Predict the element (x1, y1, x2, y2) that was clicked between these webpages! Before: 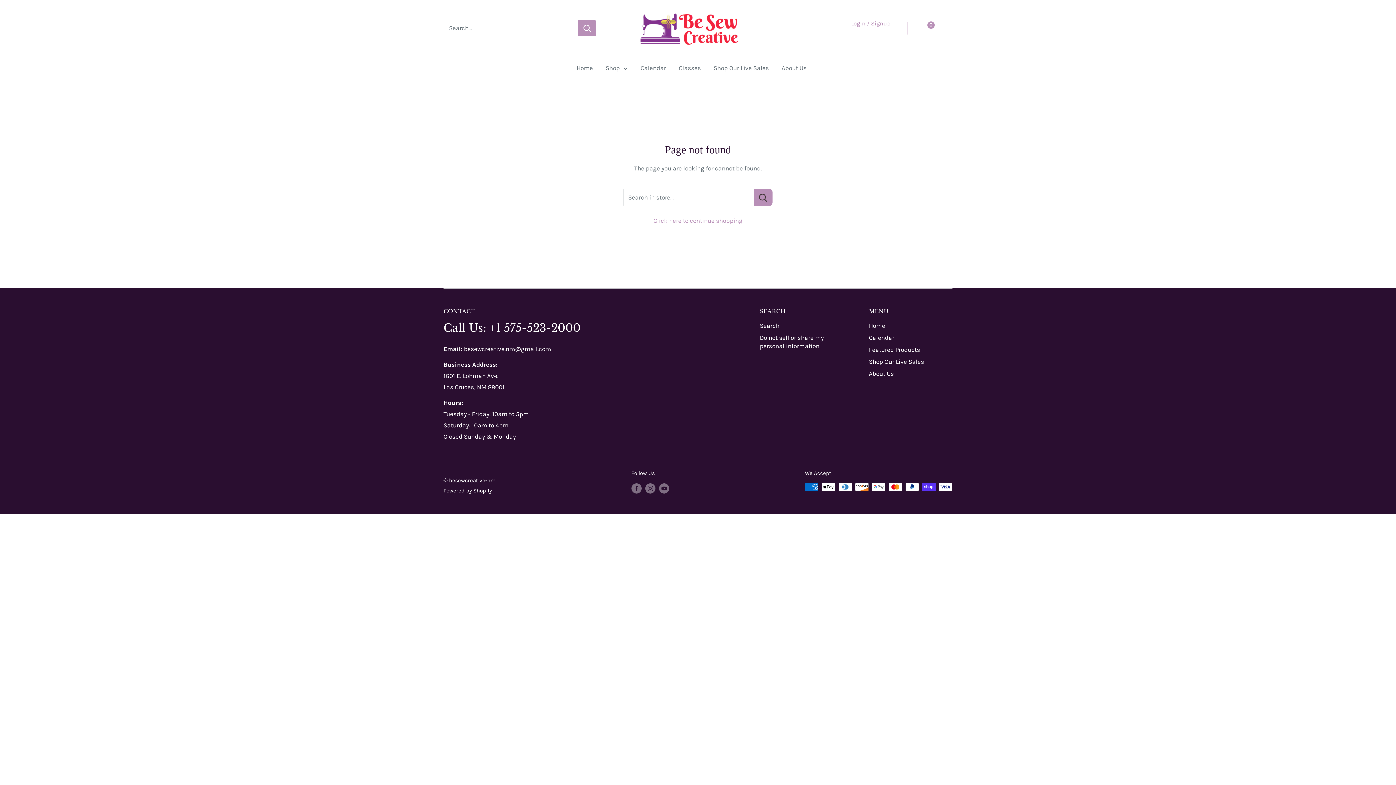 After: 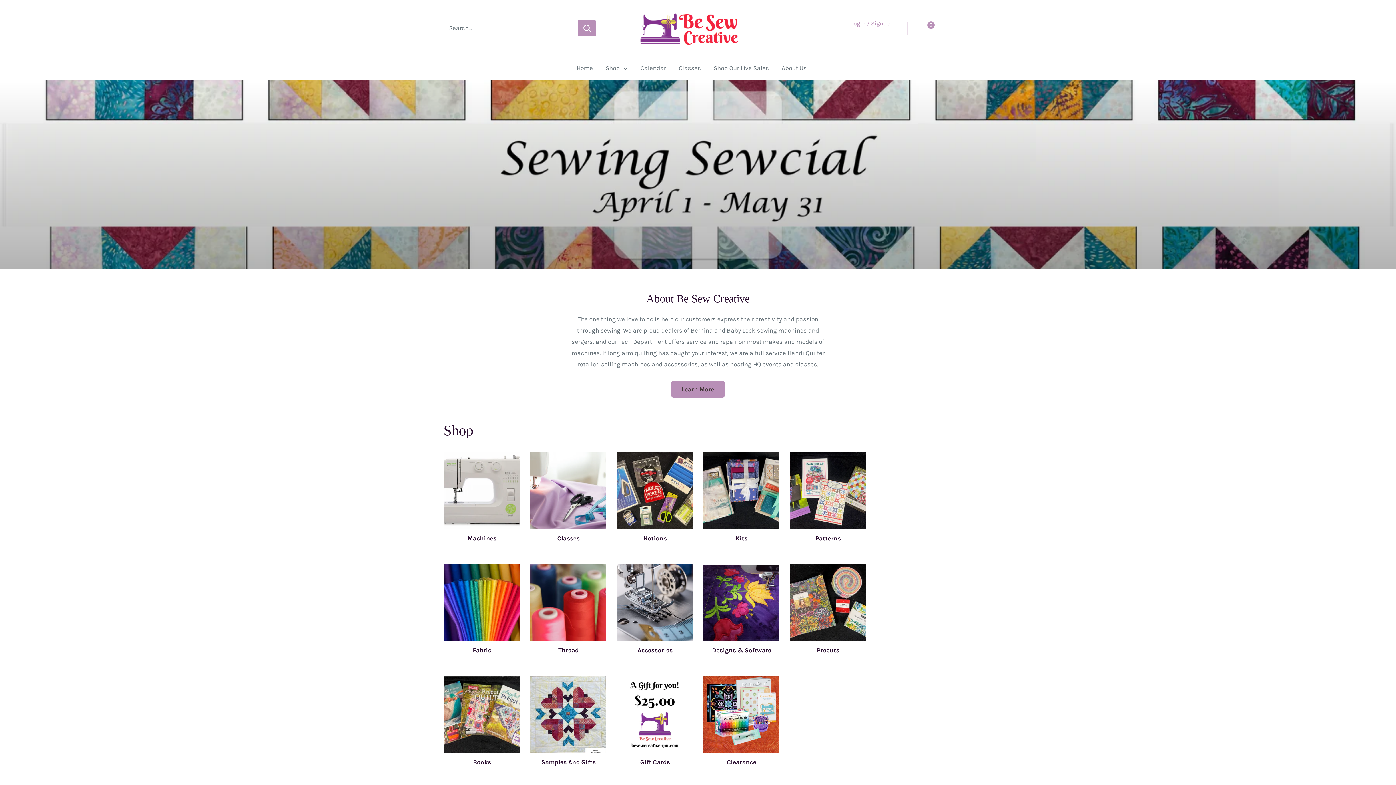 Action: bbox: (869, 319, 952, 331) label: Home